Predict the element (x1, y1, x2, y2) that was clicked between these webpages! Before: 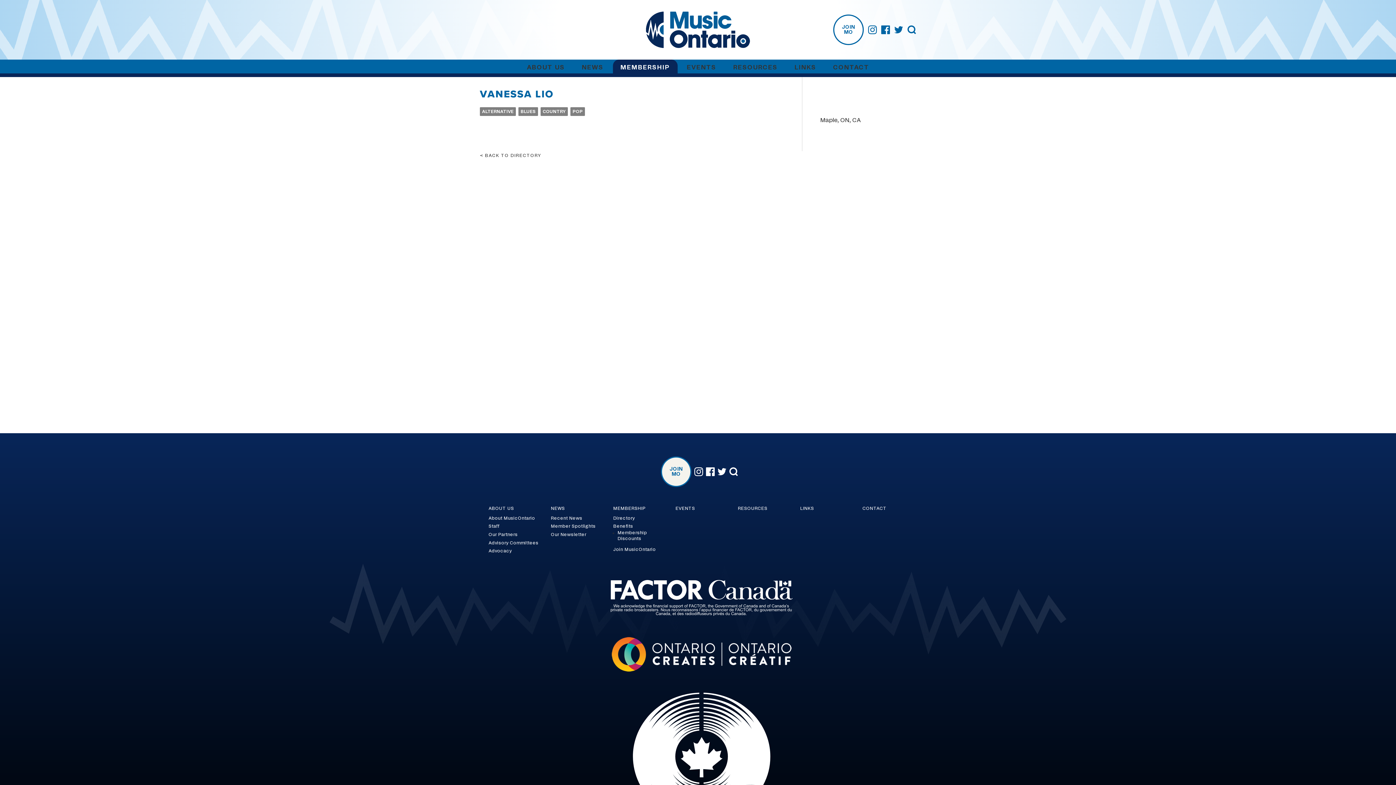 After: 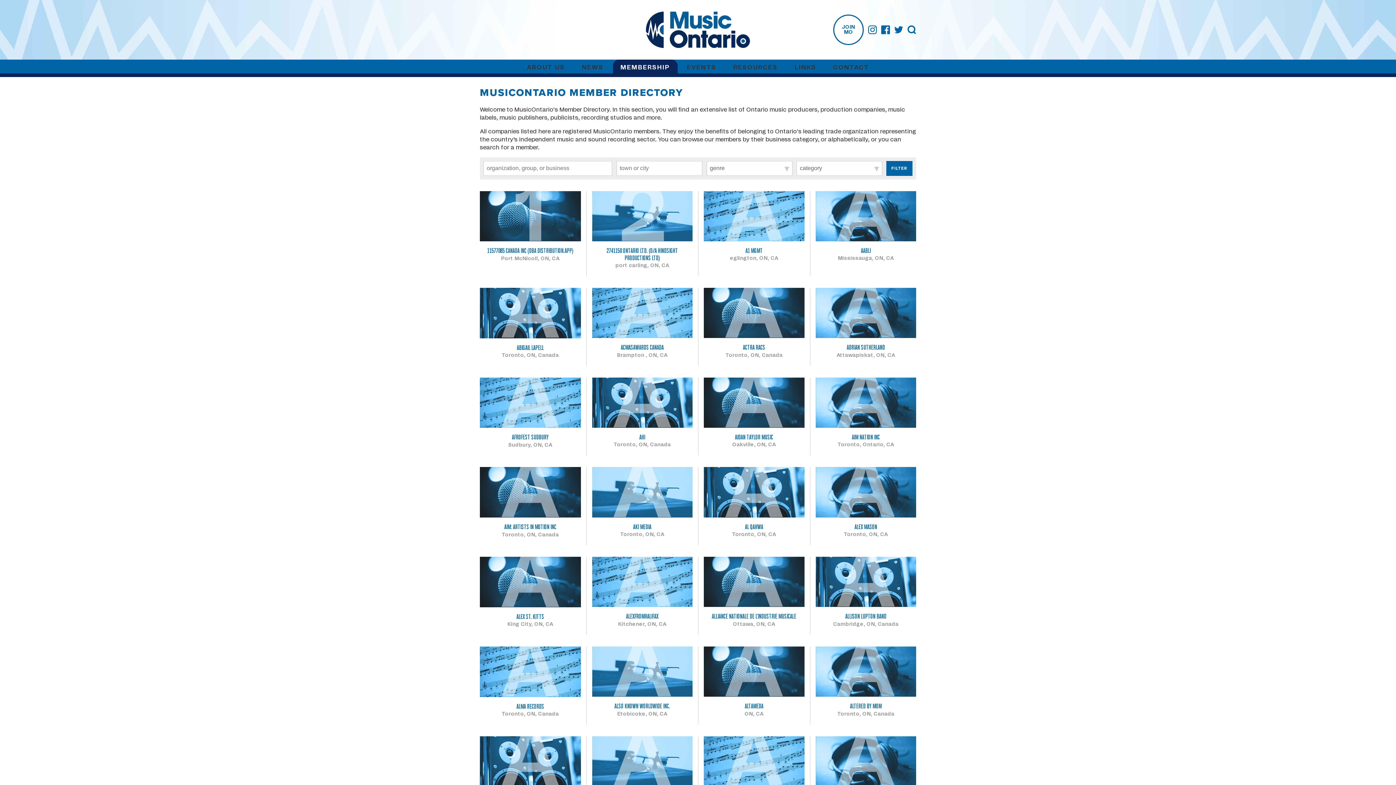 Action: bbox: (612, 59, 677, 73) label: MEMBERSHIP